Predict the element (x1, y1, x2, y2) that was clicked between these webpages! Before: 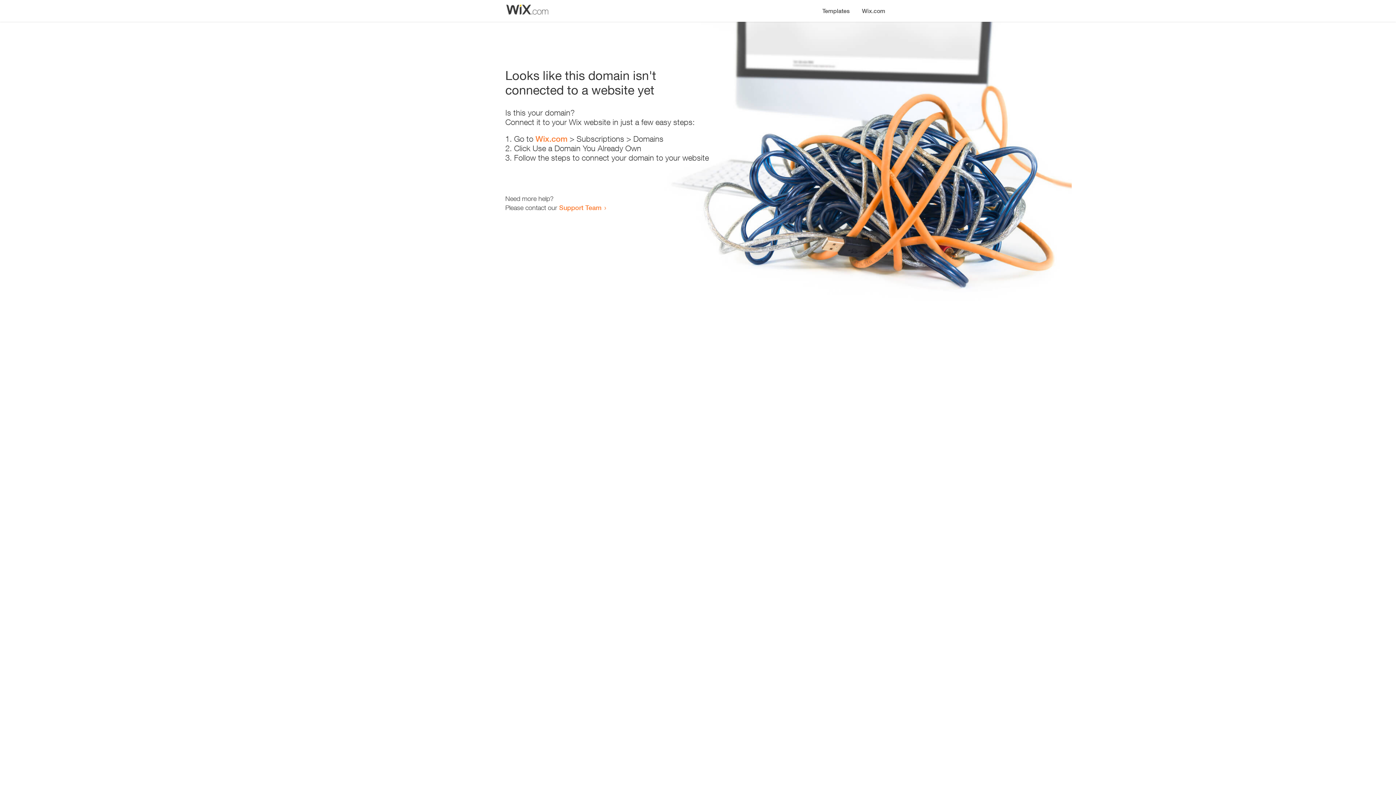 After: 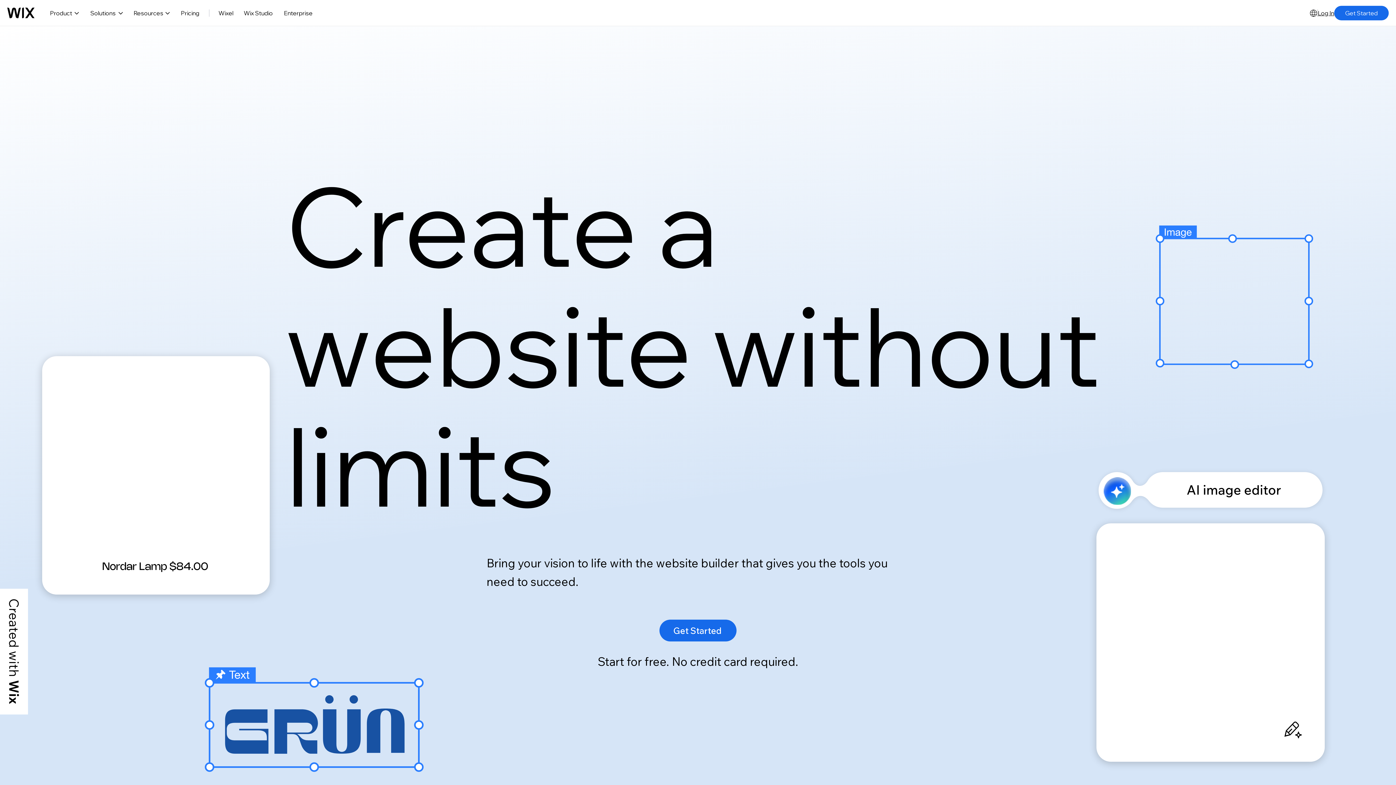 Action: bbox: (856, 0, 890, 14) label: Wix.com